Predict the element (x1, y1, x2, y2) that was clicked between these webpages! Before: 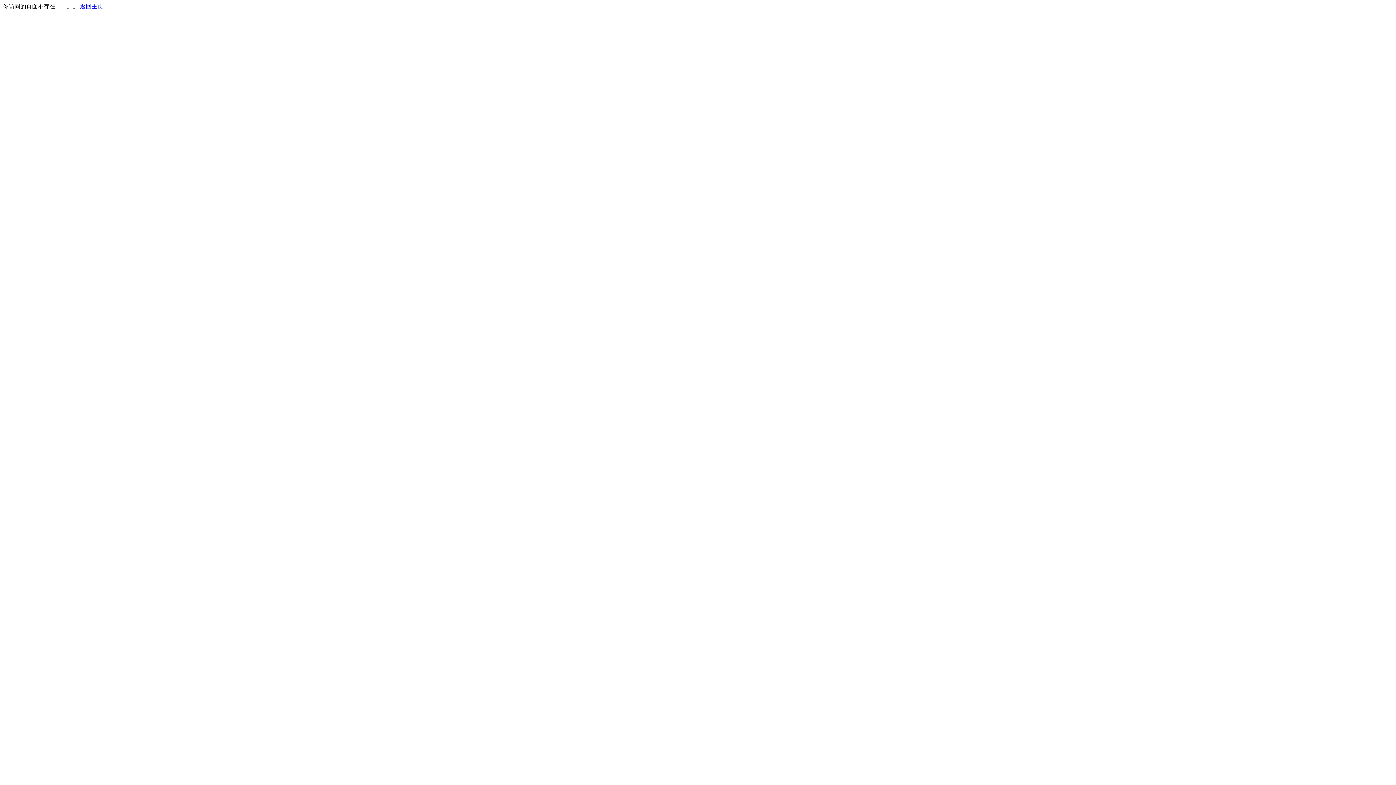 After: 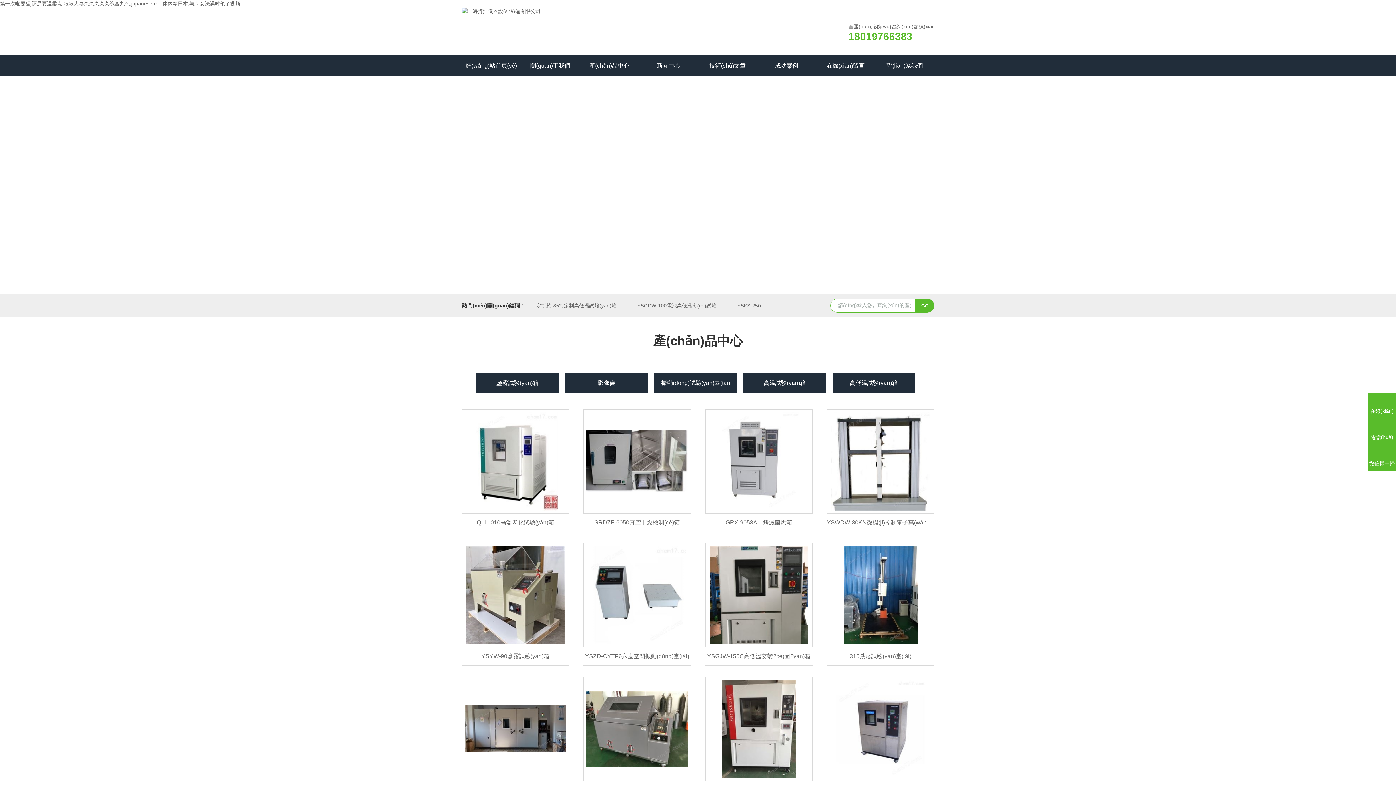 Action: label: 返回主页 bbox: (80, 3, 103, 9)